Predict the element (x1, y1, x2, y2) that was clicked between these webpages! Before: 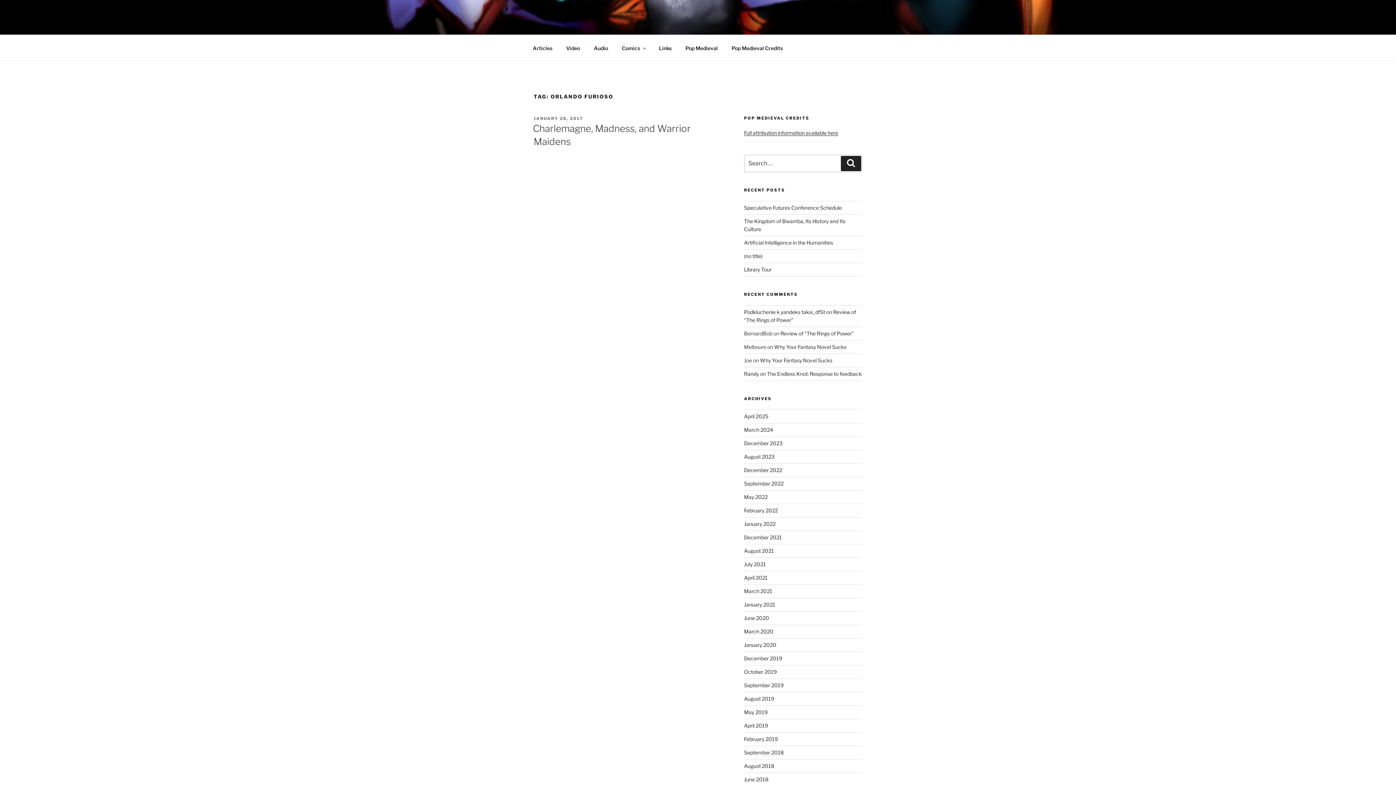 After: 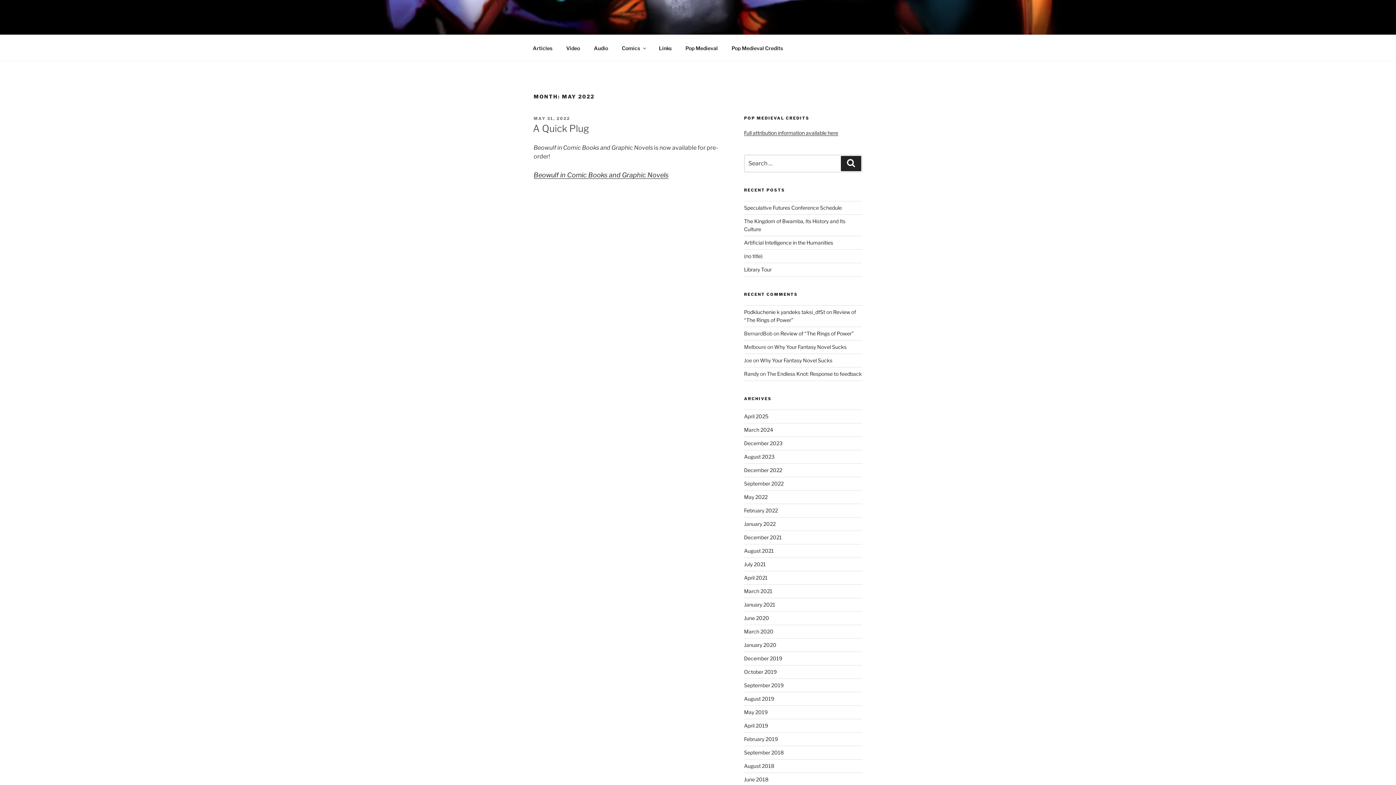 Action: bbox: (744, 494, 767, 500) label: May 2022